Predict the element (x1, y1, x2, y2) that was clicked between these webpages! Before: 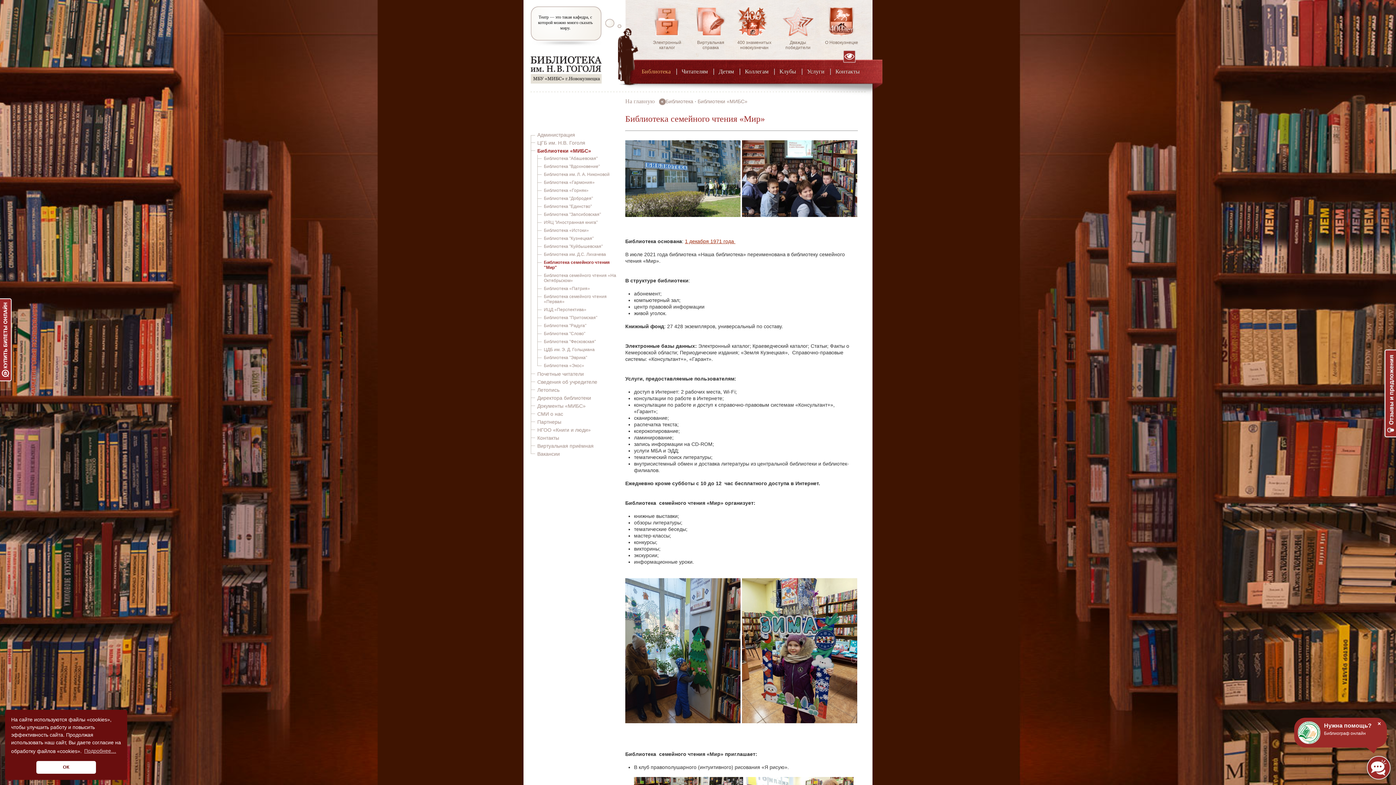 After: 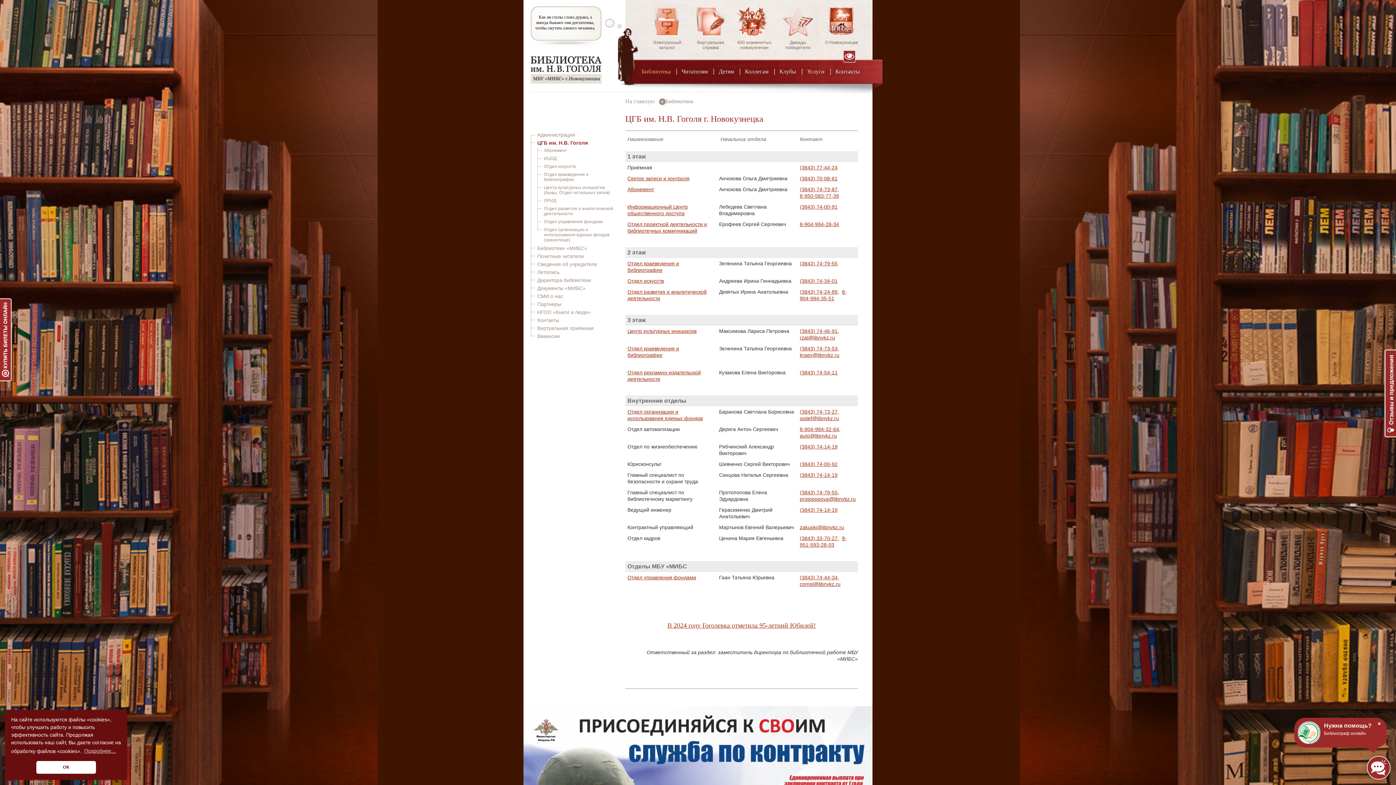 Action: bbox: (537, 138, 618, 146) label: ЦГБ им. Н.В. Гоголя